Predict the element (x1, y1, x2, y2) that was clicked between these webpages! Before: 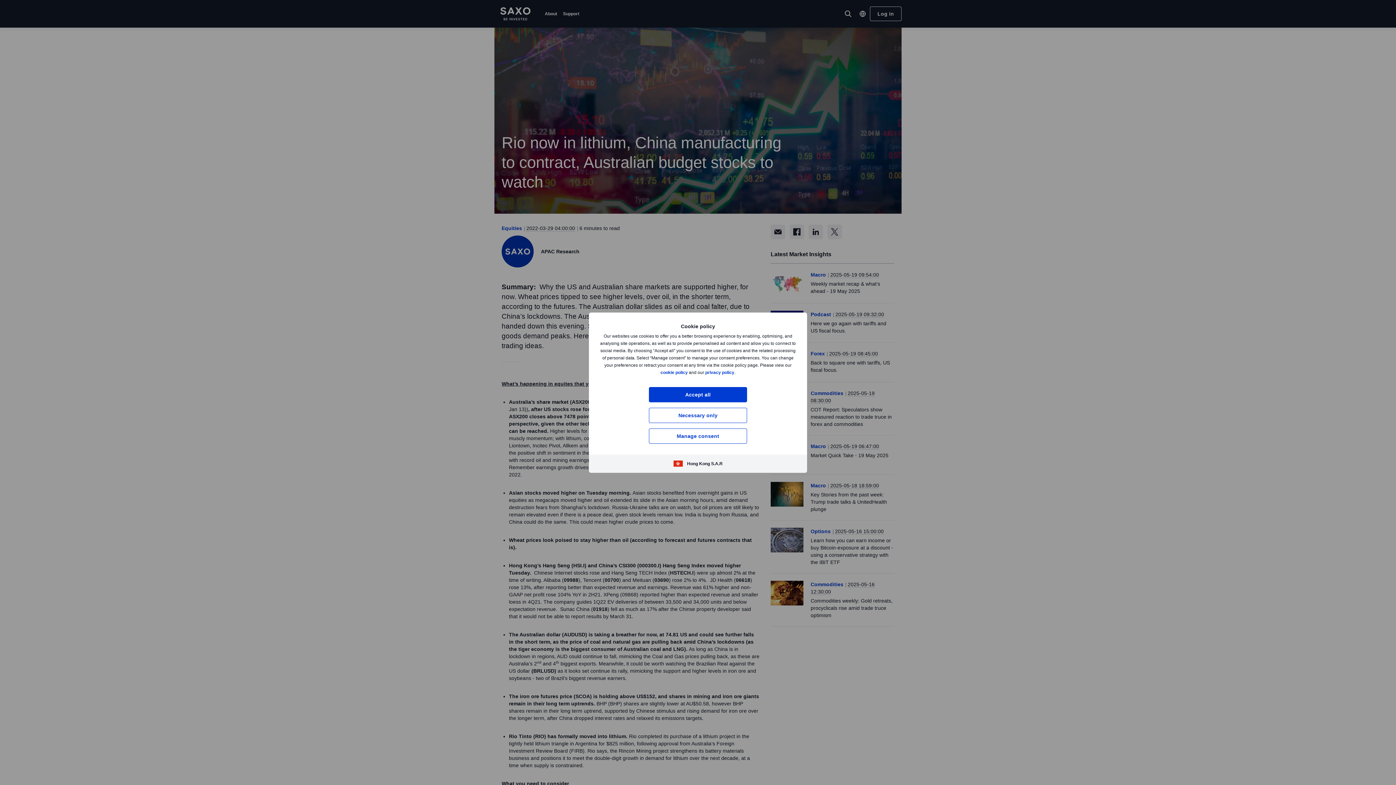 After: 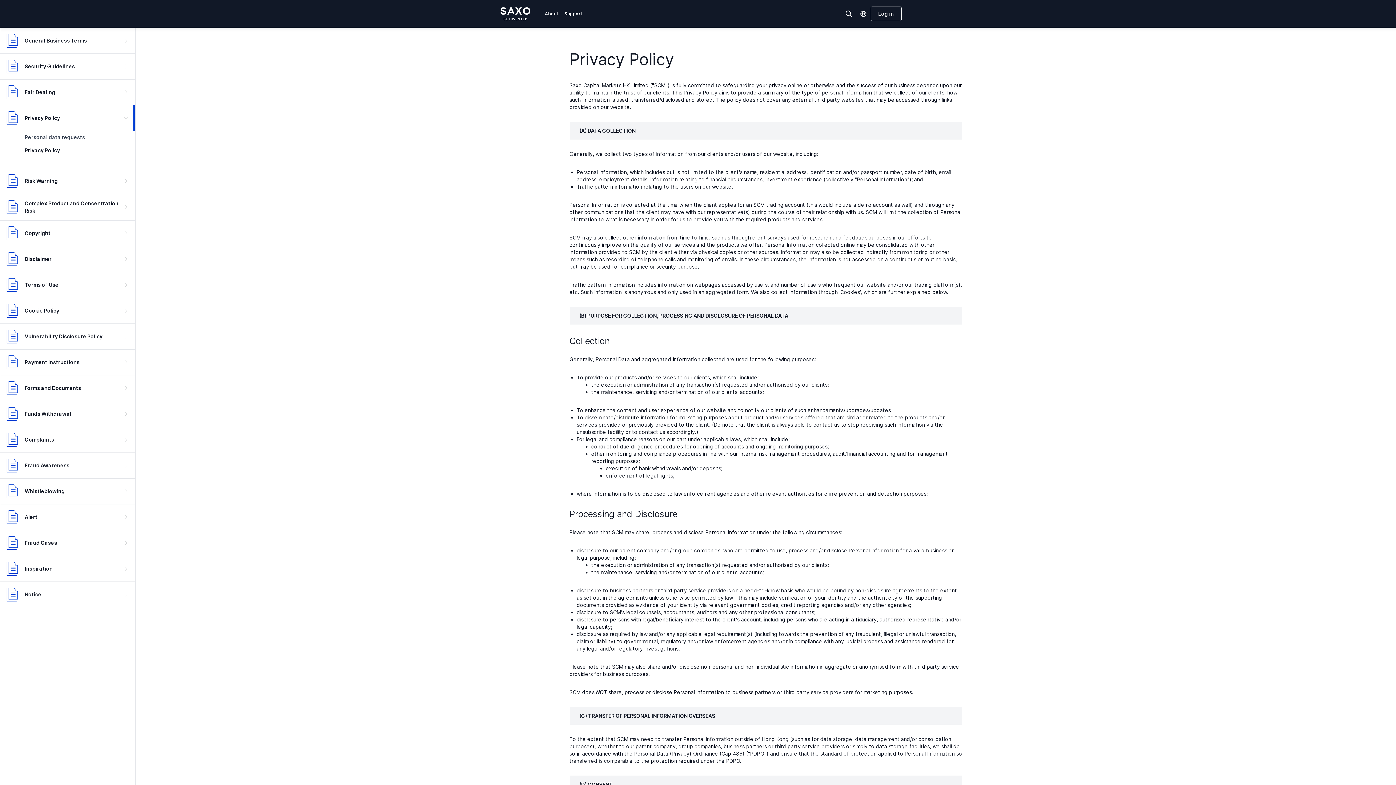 Action: bbox: (705, 370, 734, 375) label: privacy policy